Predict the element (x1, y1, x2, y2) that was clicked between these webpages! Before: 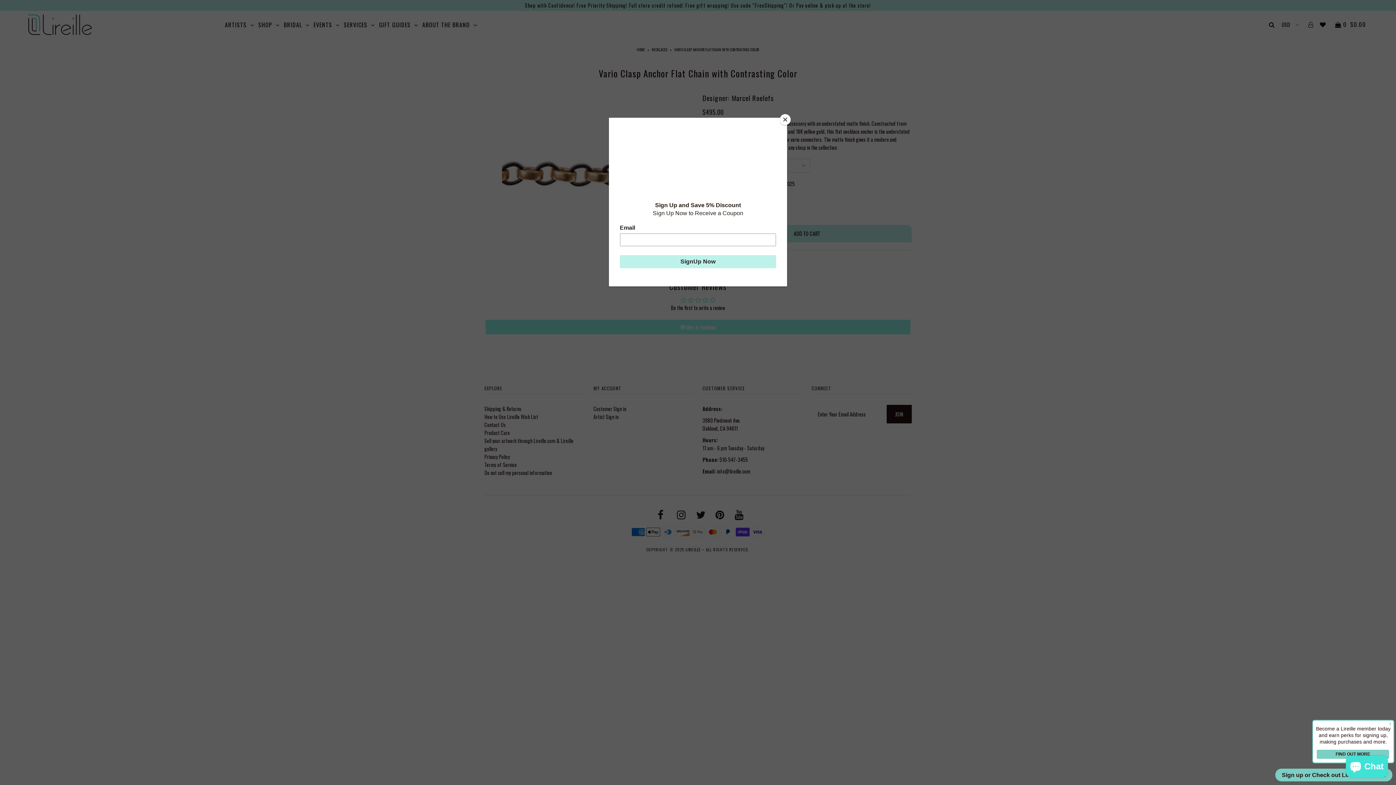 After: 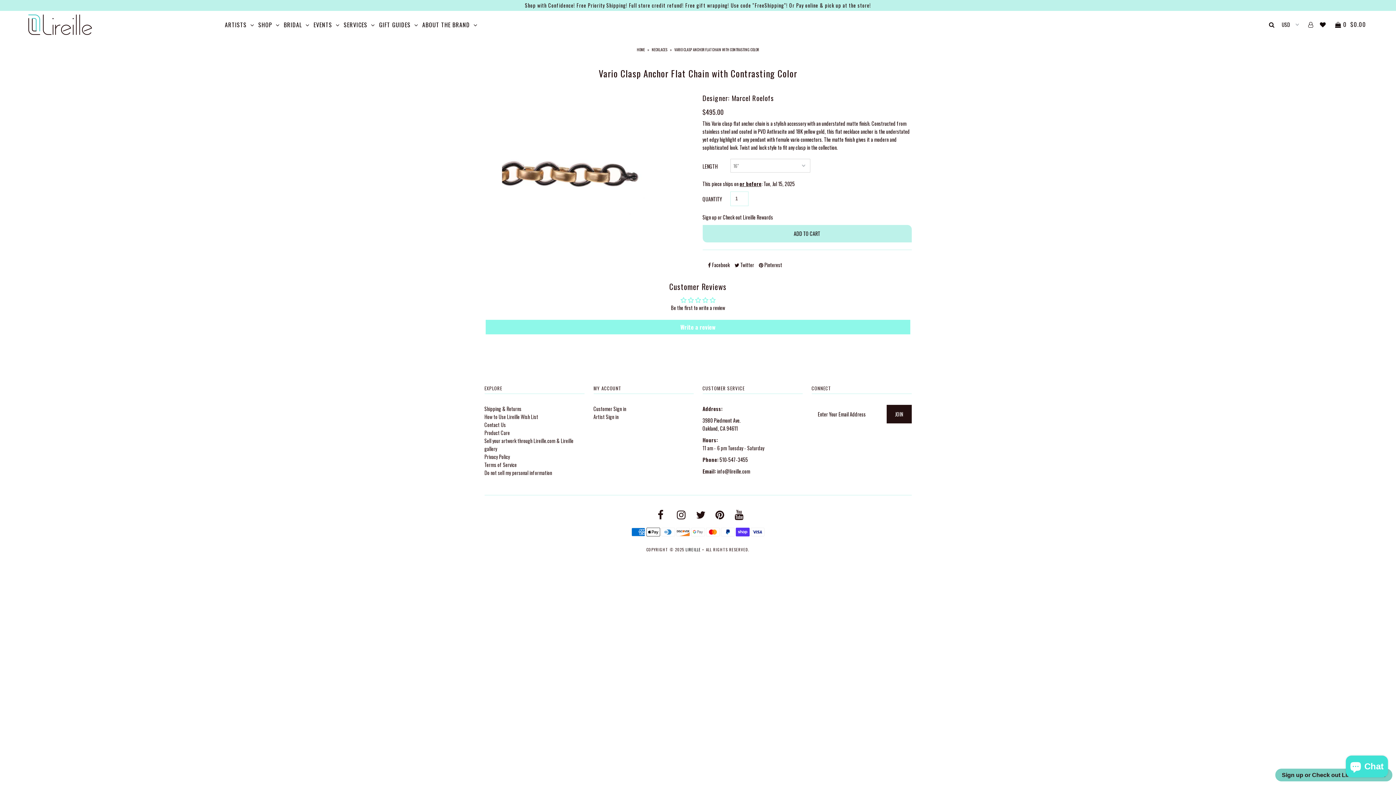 Action: bbox: (780, 114, 790, 125) label: Close